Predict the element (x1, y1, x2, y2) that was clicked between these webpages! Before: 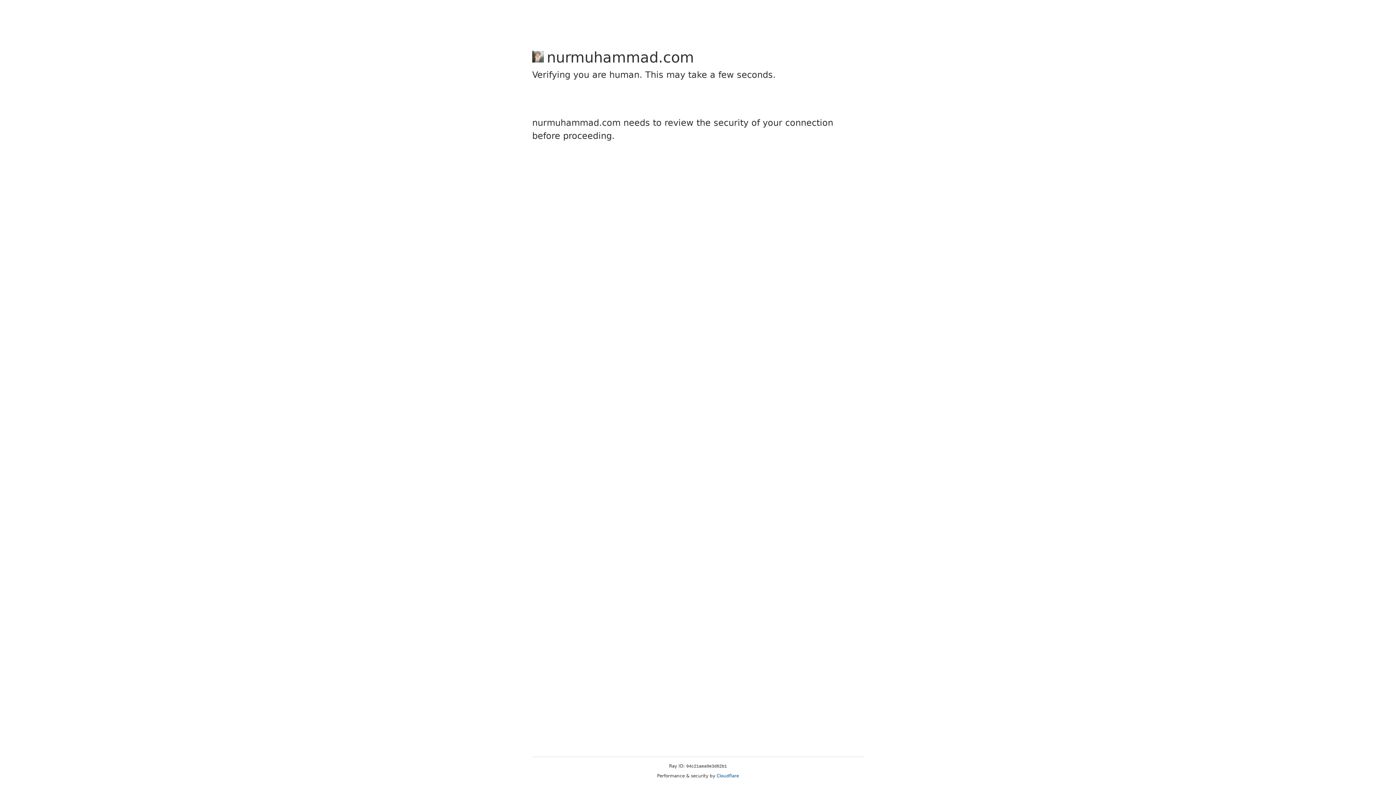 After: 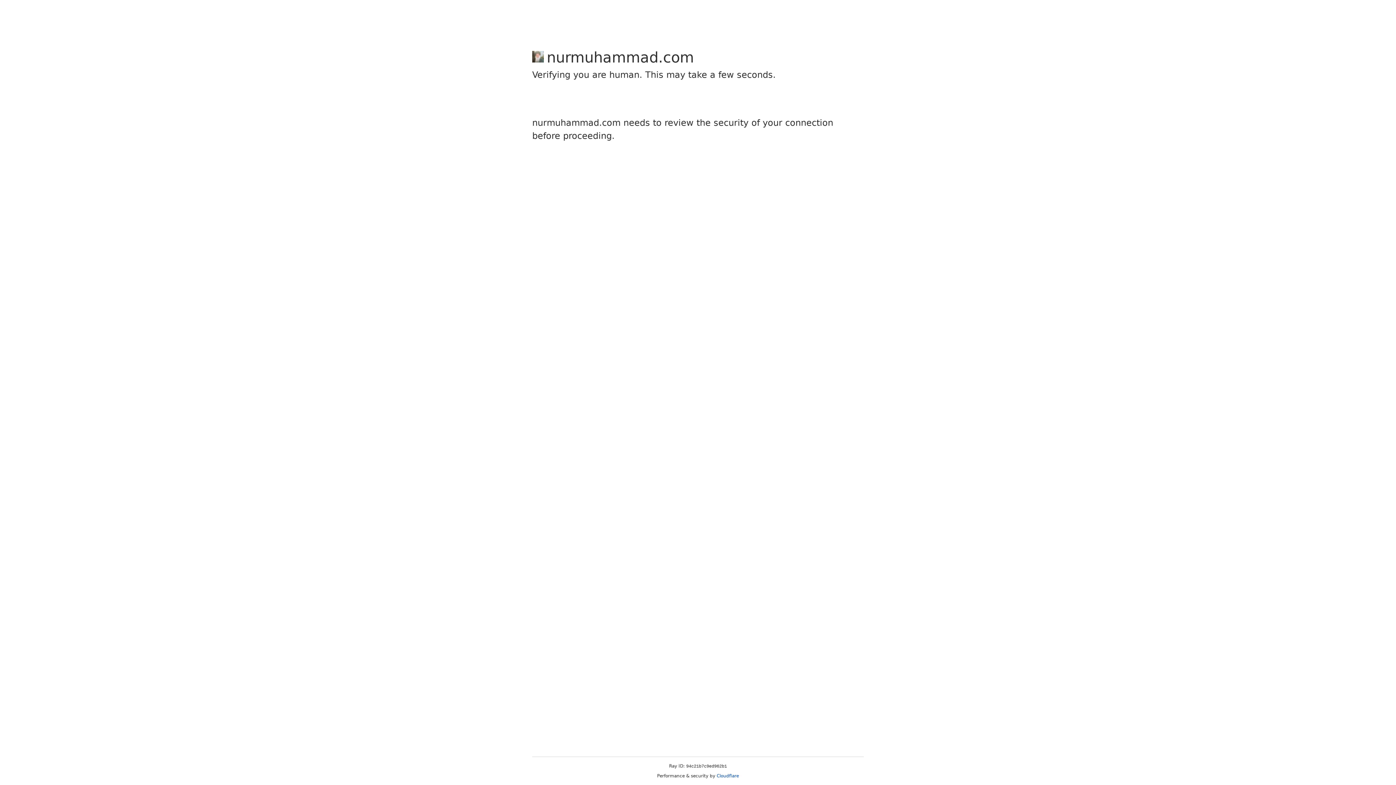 Action: label: Cloudflare bbox: (716, 773, 739, 778)